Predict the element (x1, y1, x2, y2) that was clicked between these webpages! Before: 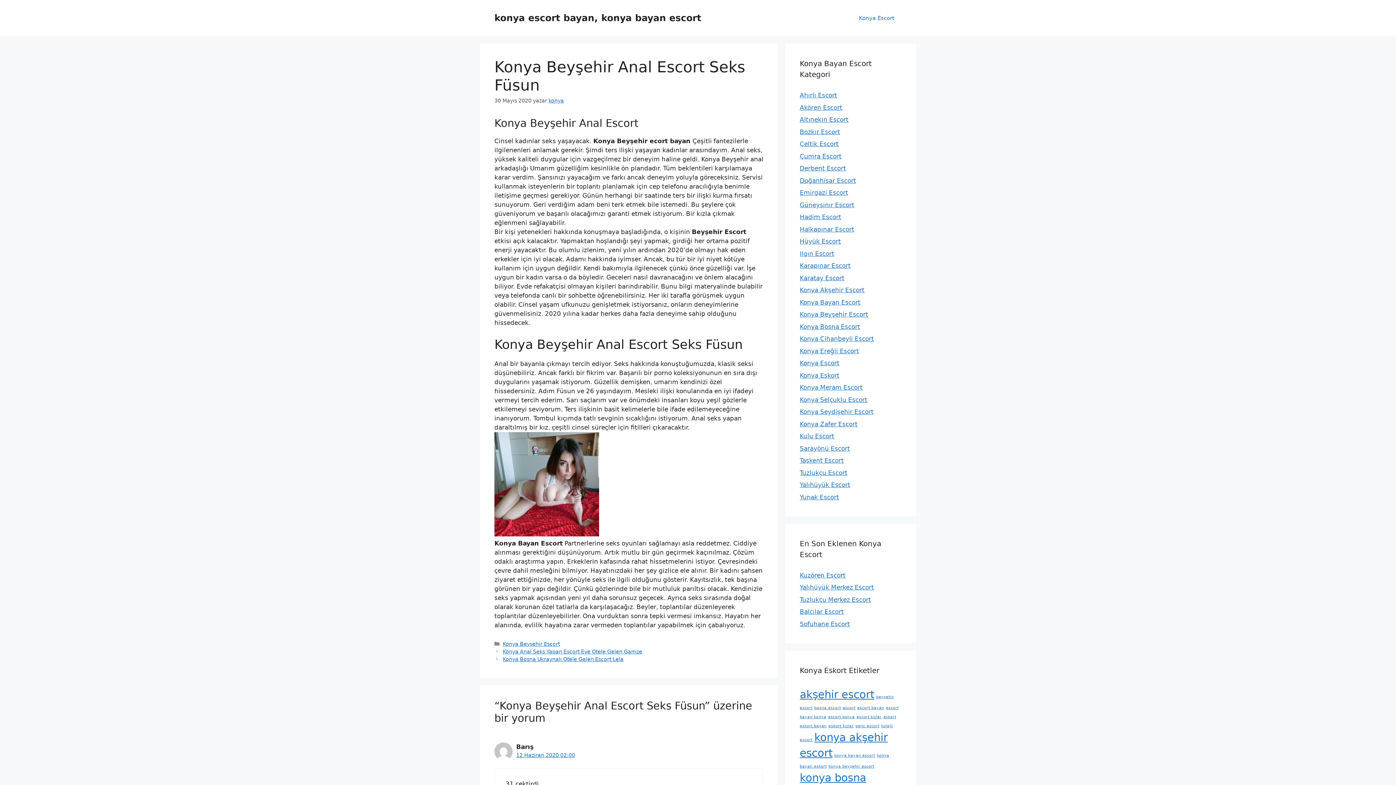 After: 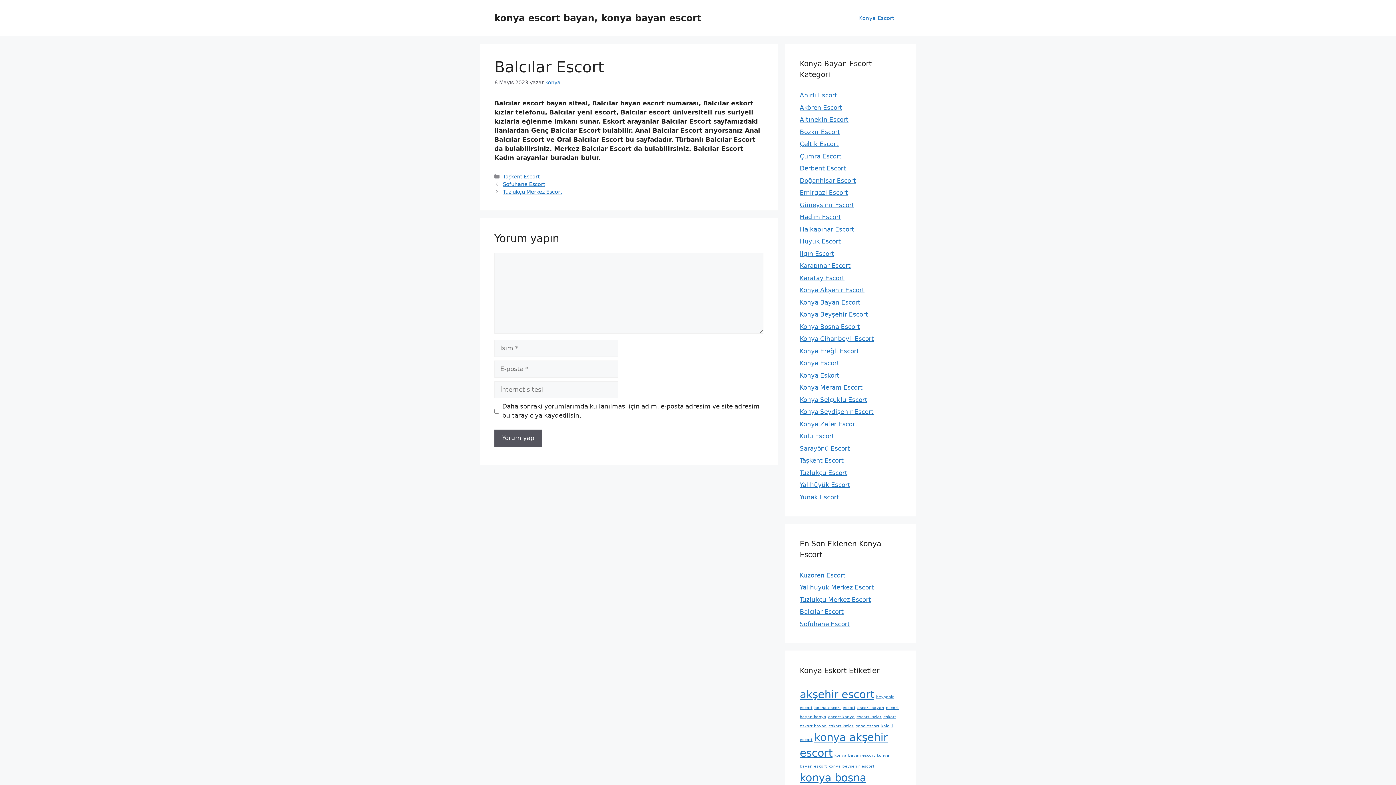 Action: bbox: (800, 608, 844, 615) label: Balcılar Escort